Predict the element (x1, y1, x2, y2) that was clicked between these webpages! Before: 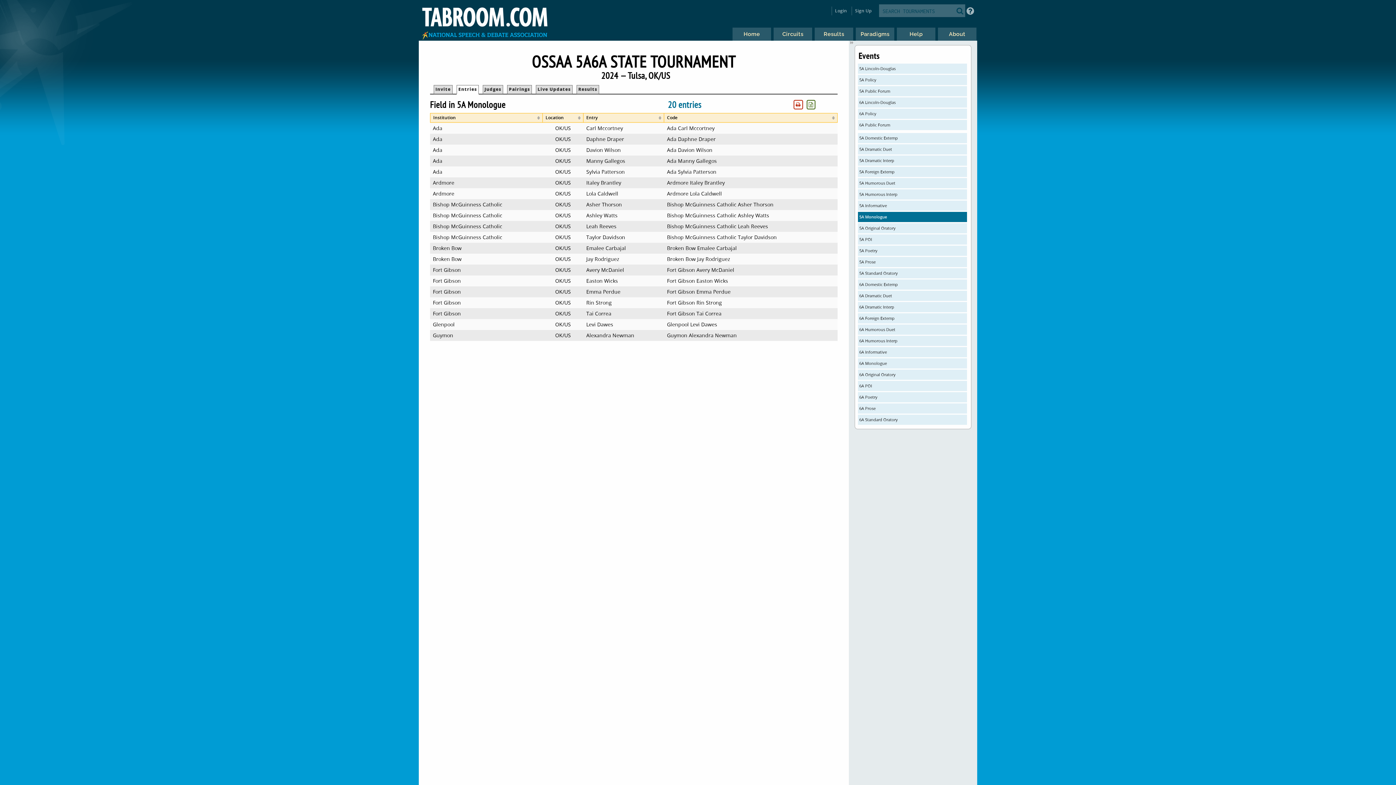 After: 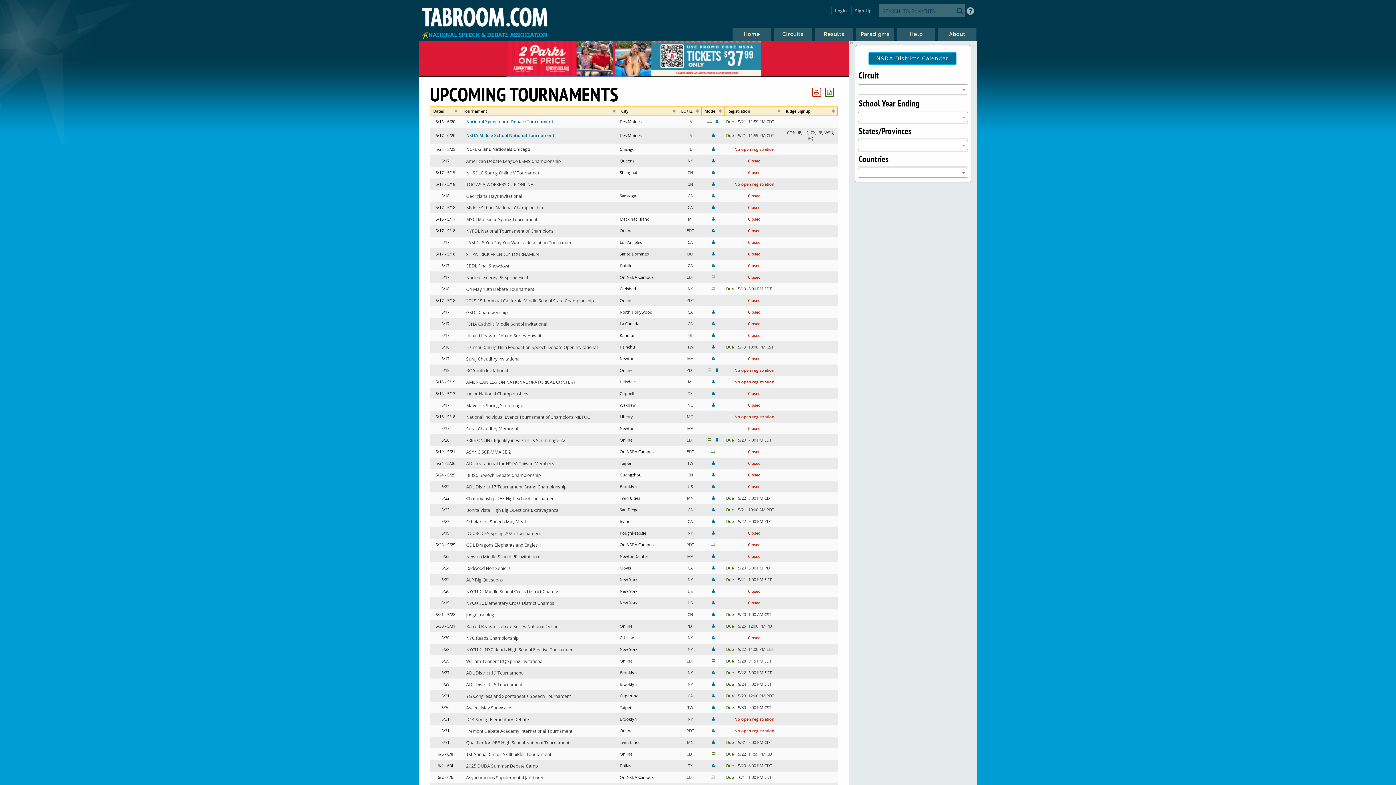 Action: bbox: (420, 1, 550, 42)